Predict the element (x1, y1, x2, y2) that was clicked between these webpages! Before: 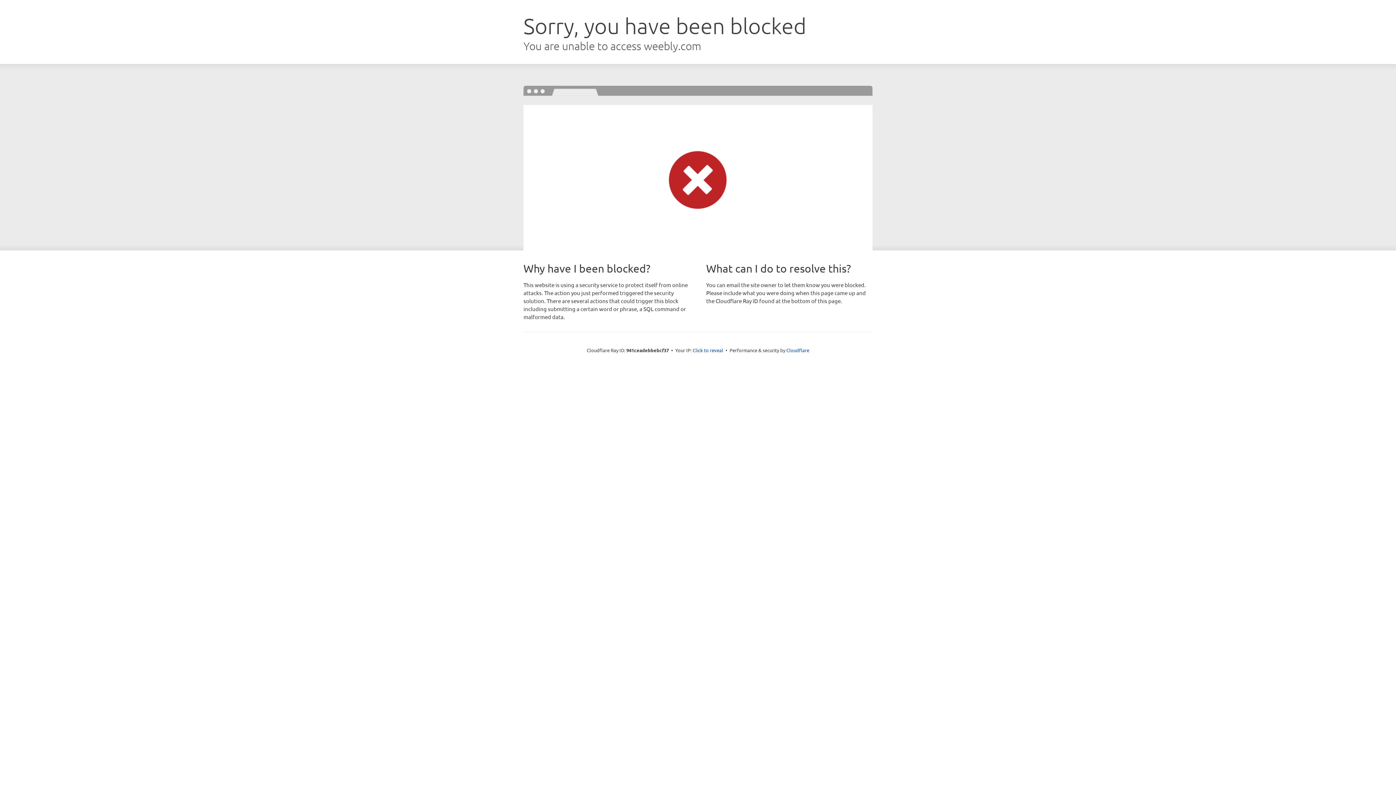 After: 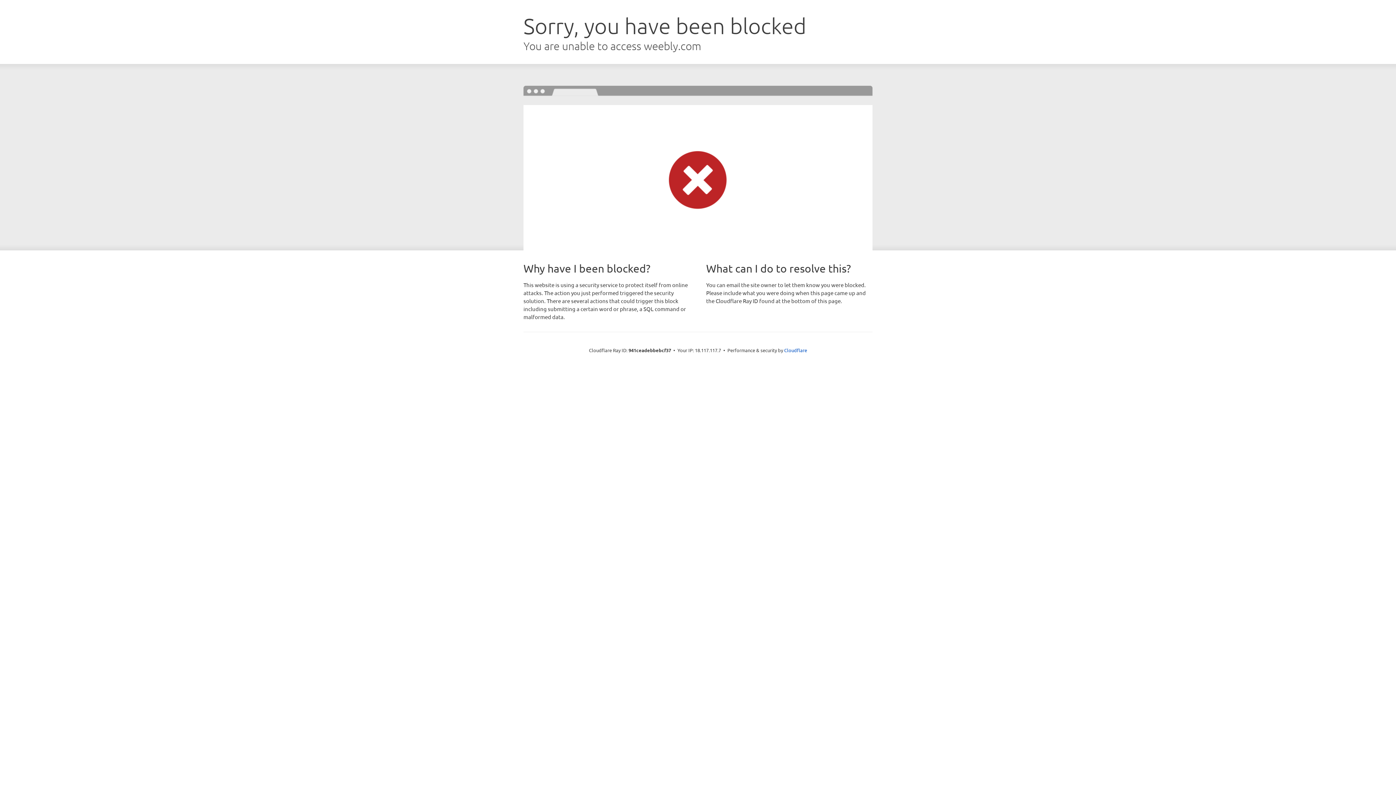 Action: bbox: (692, 346, 723, 353) label: Click to reveal